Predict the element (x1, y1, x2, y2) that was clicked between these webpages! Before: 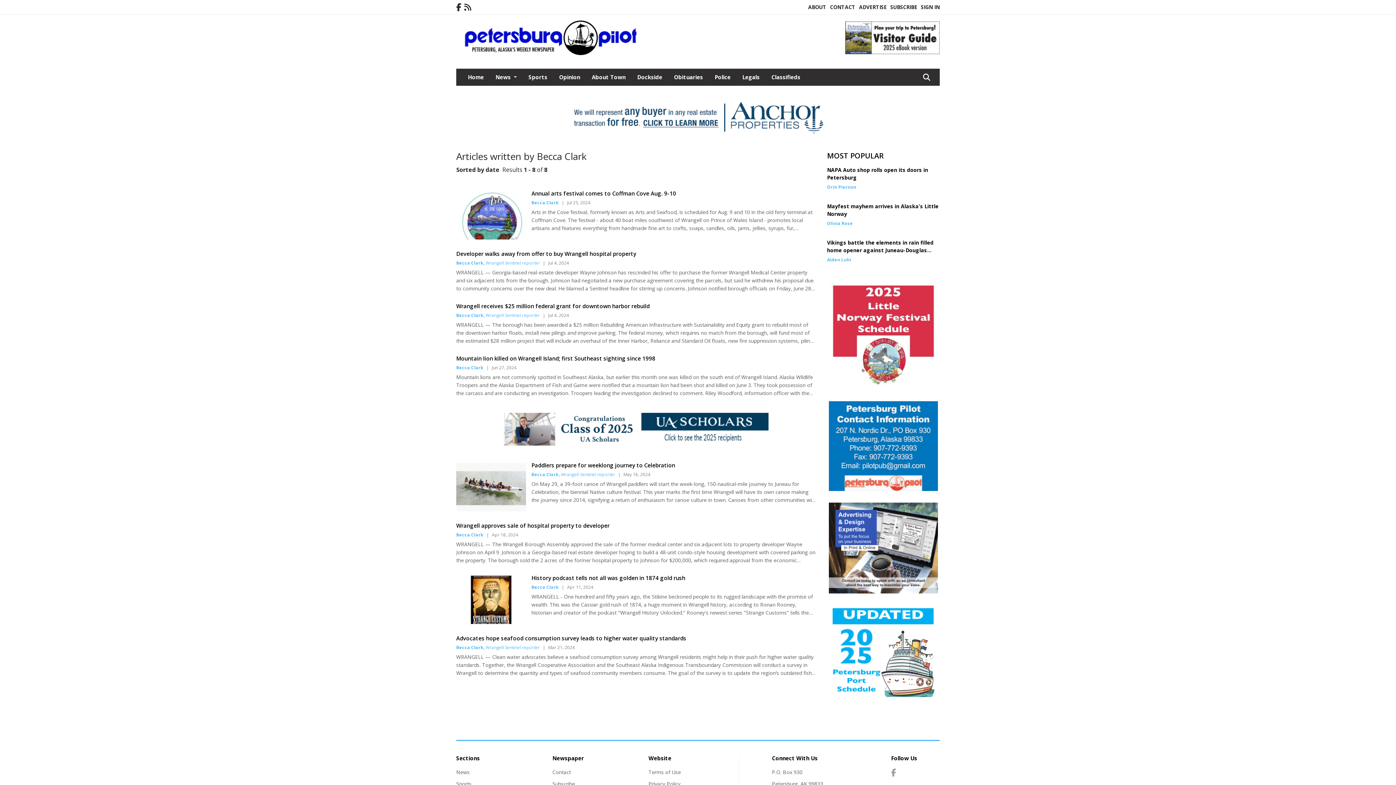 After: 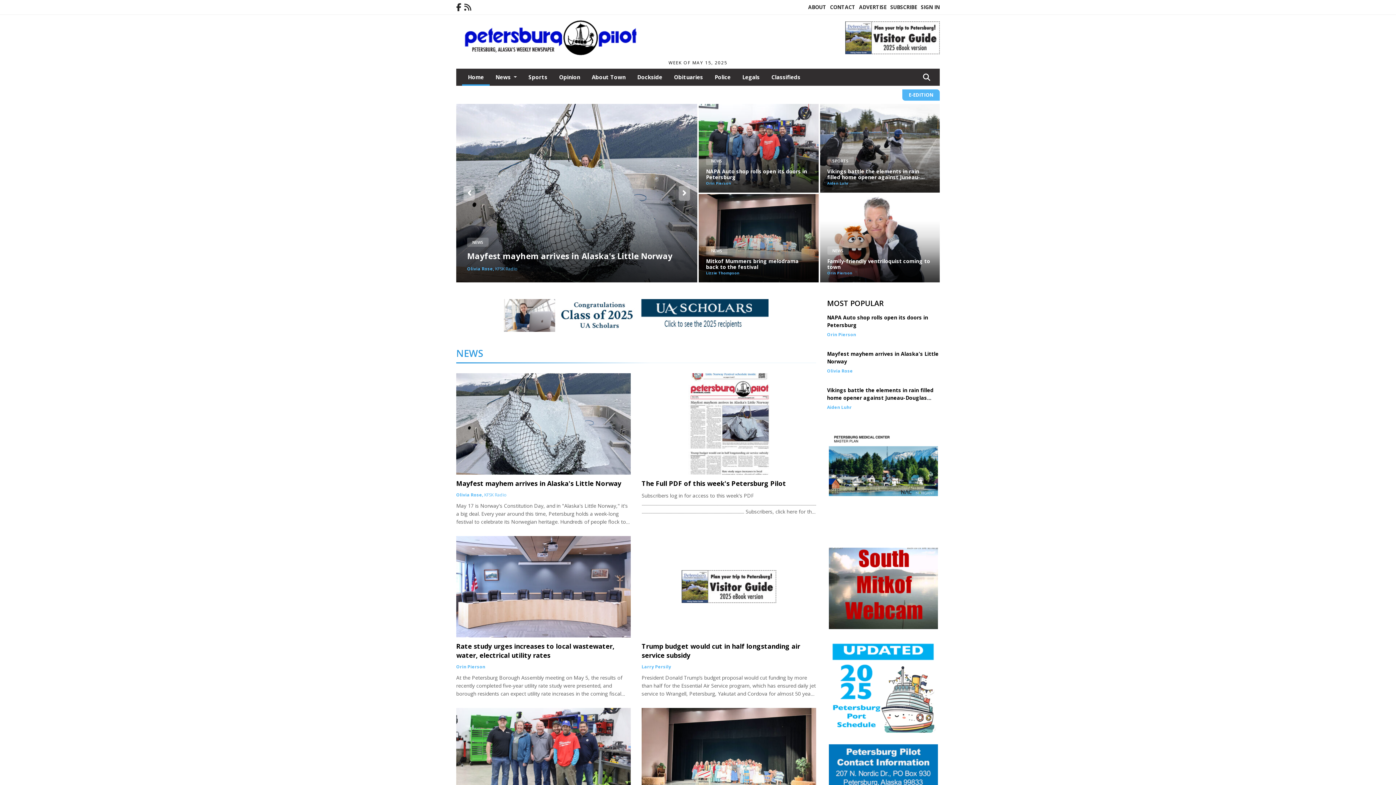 Action: label: Home bbox: (456, 49, 816, 57)